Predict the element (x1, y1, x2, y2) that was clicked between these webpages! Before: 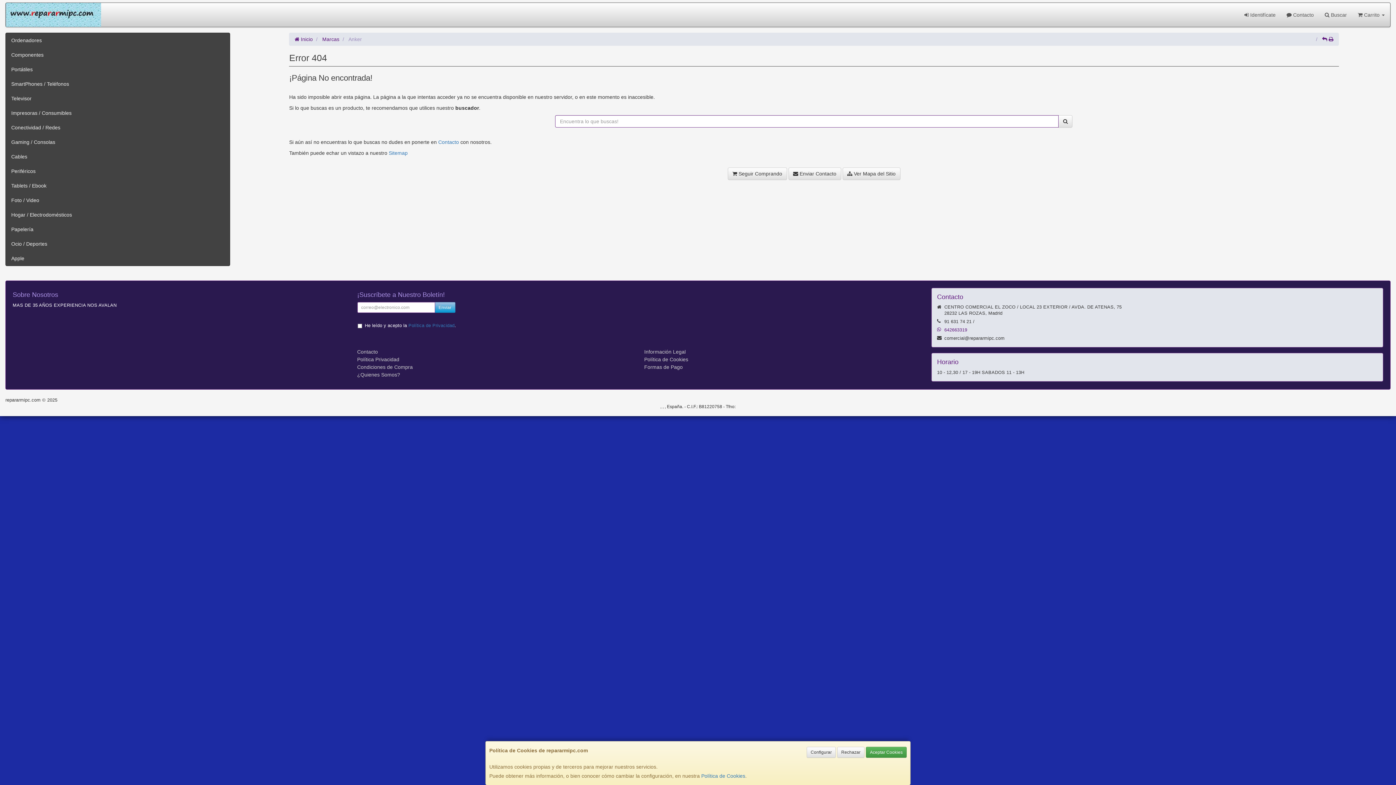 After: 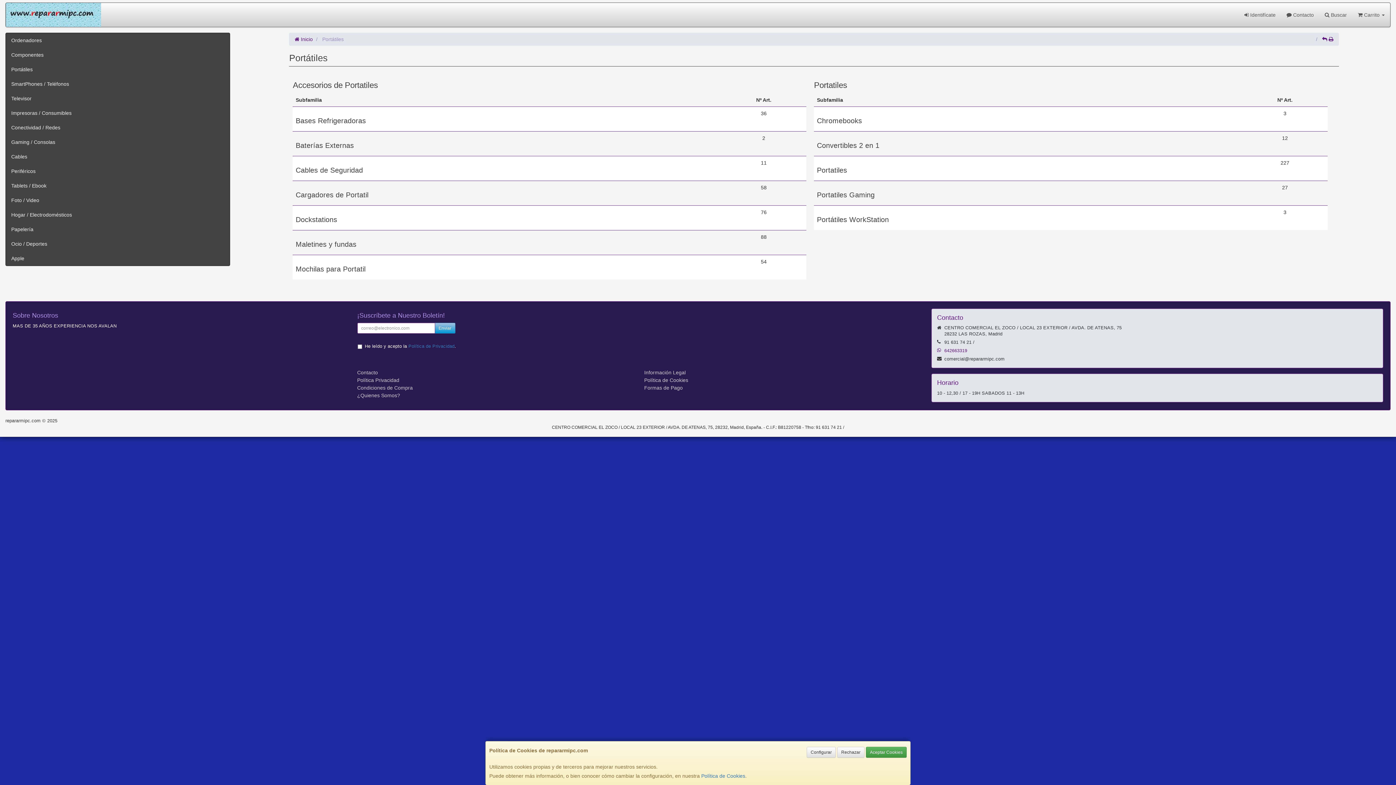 Action: bbox: (5, 62, 229, 76) label: Portátiles